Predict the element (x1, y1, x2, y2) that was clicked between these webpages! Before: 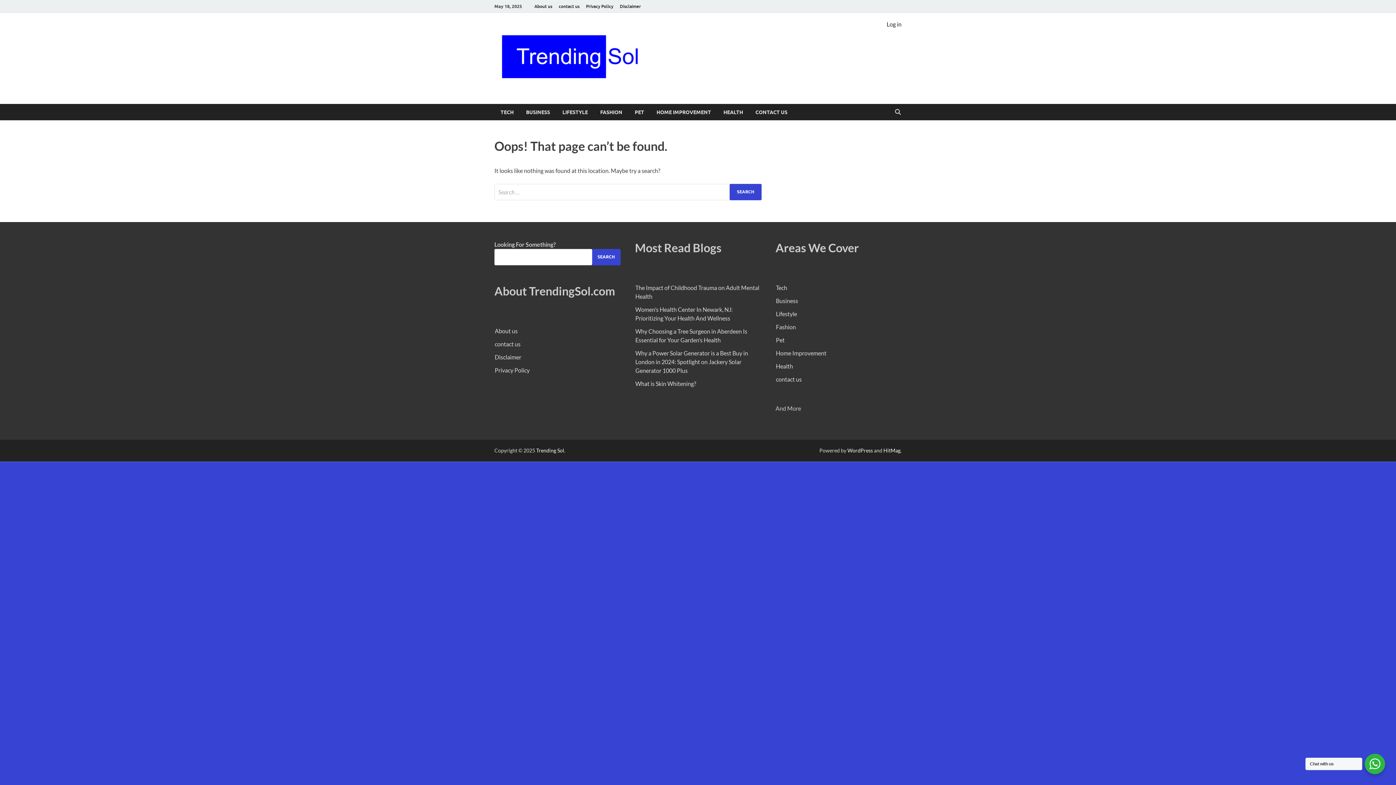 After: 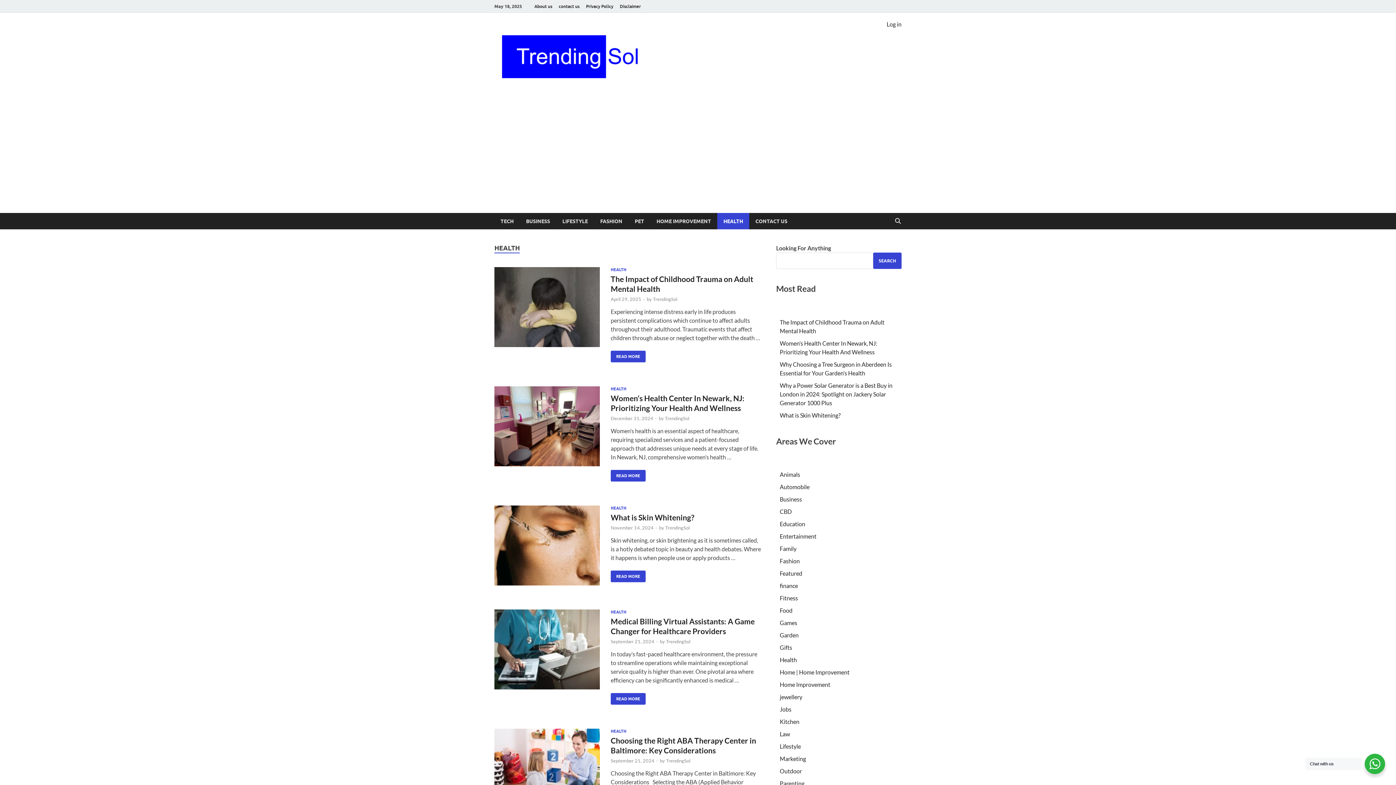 Action: label: HEALTH bbox: (717, 104, 749, 120)